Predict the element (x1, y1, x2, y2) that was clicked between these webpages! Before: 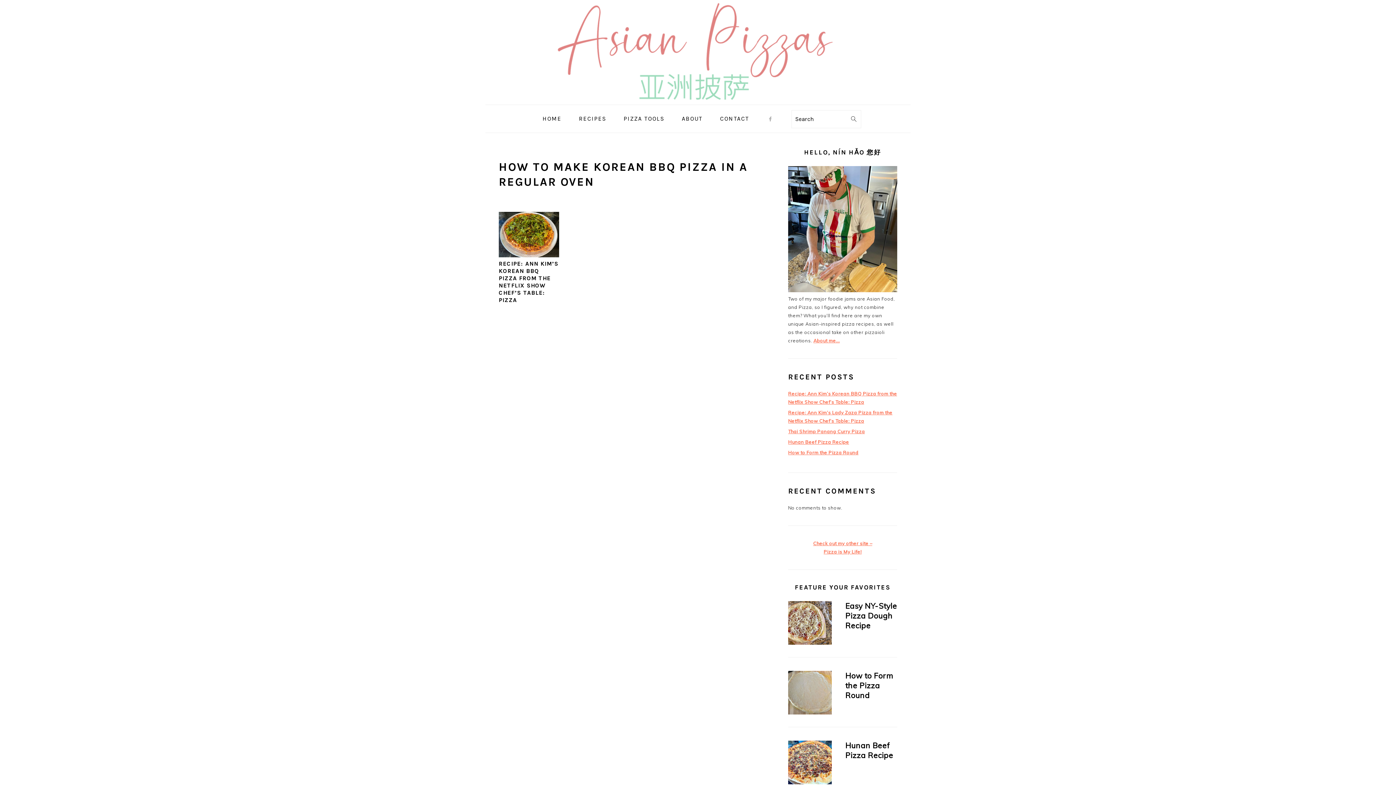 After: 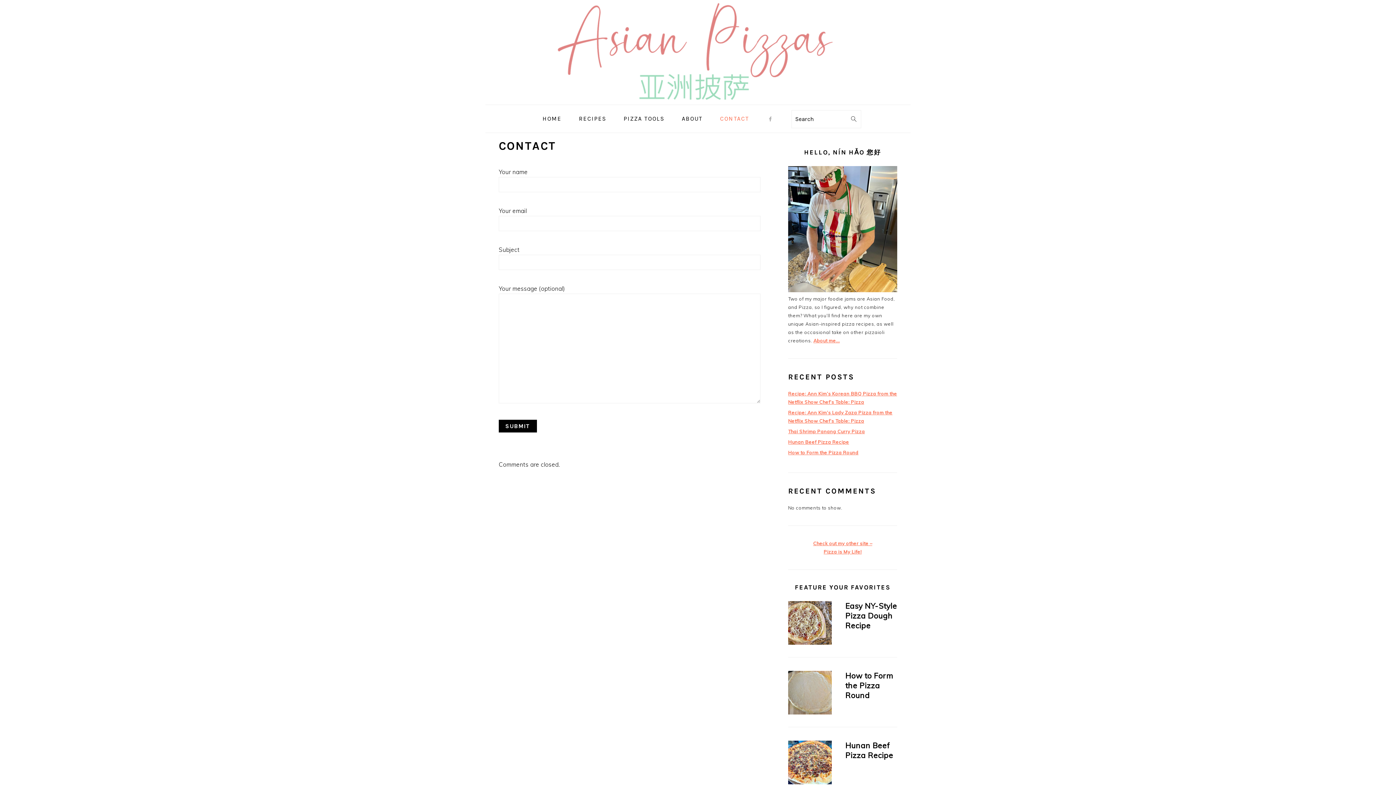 Action: label: CONTACT bbox: (712, 107, 756, 130)